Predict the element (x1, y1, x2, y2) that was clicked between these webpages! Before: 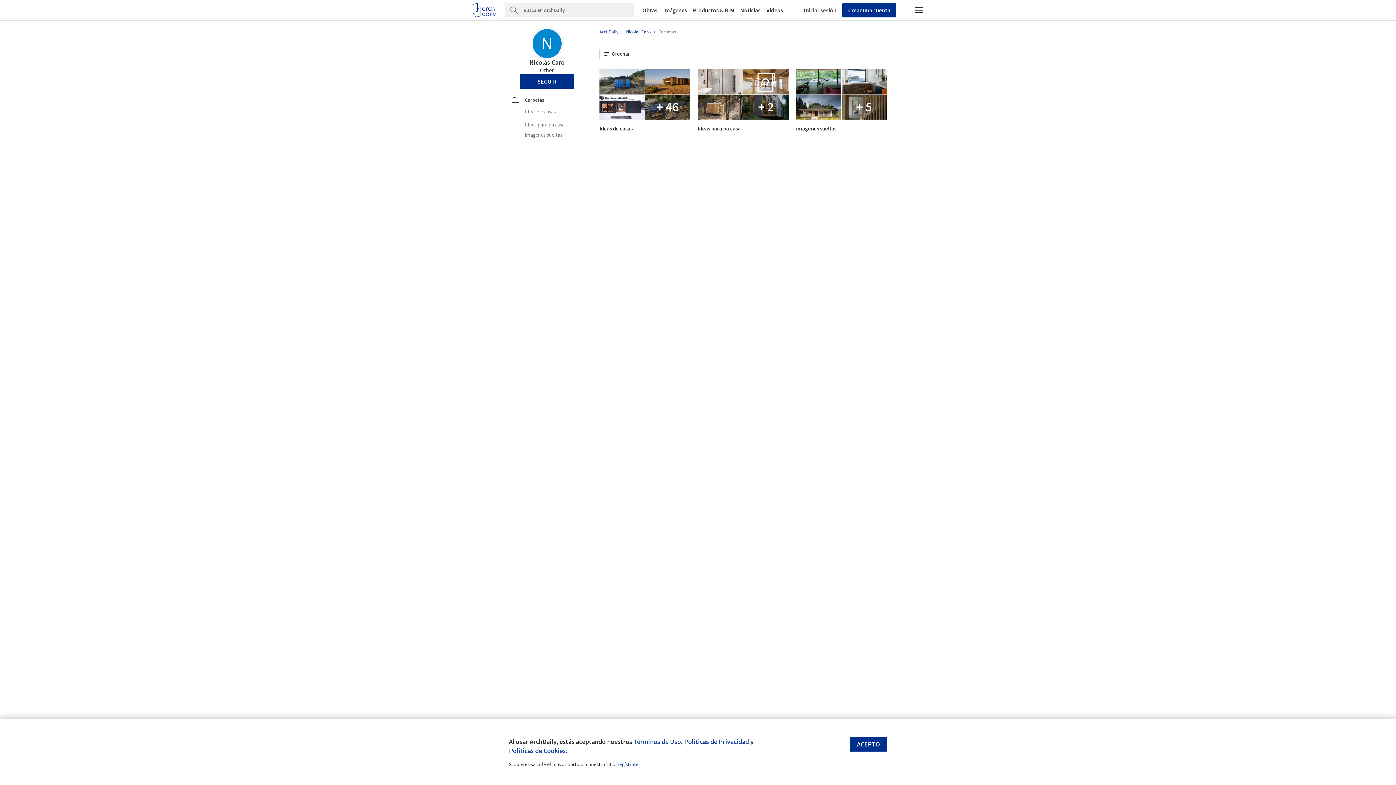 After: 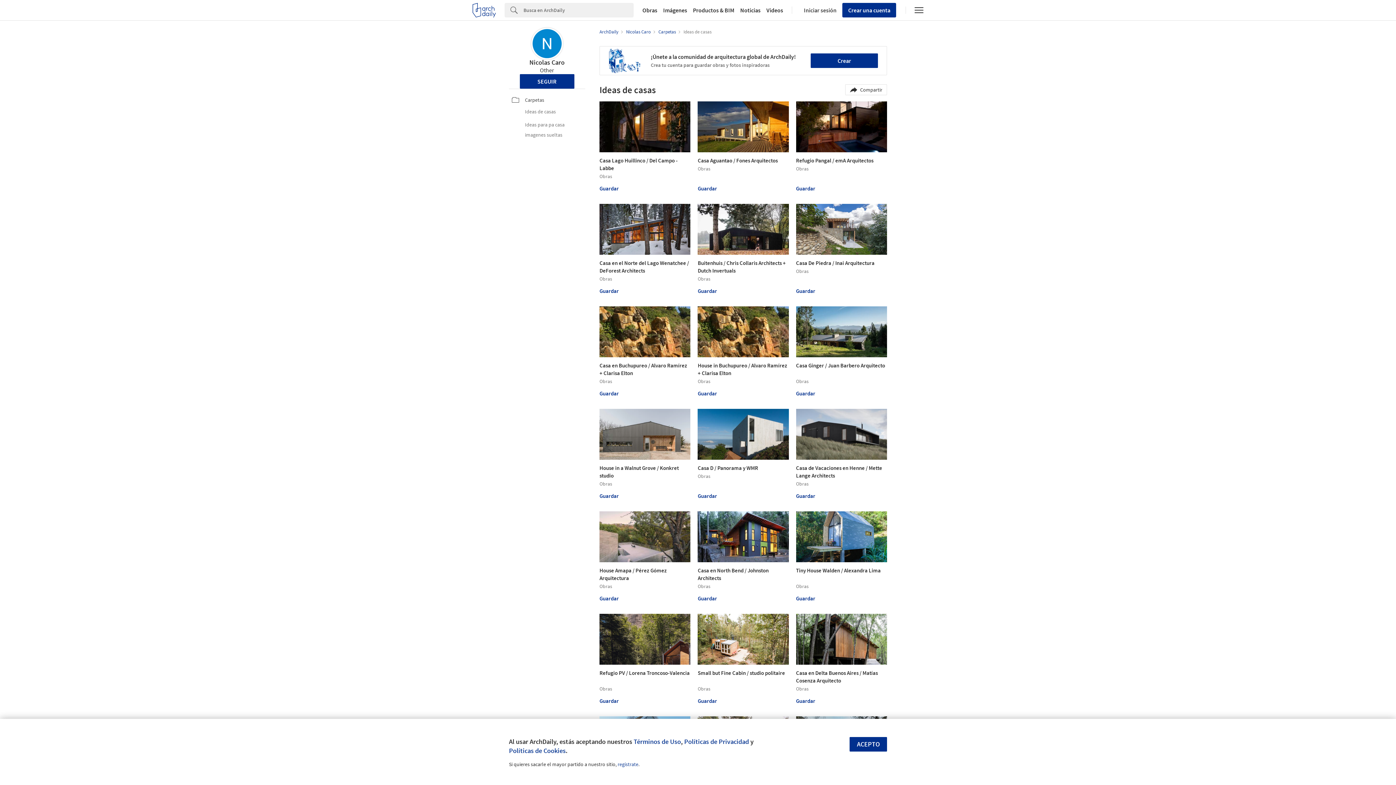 Action: bbox: (599, 69, 690, 135) label: + 46
Ideas de casas